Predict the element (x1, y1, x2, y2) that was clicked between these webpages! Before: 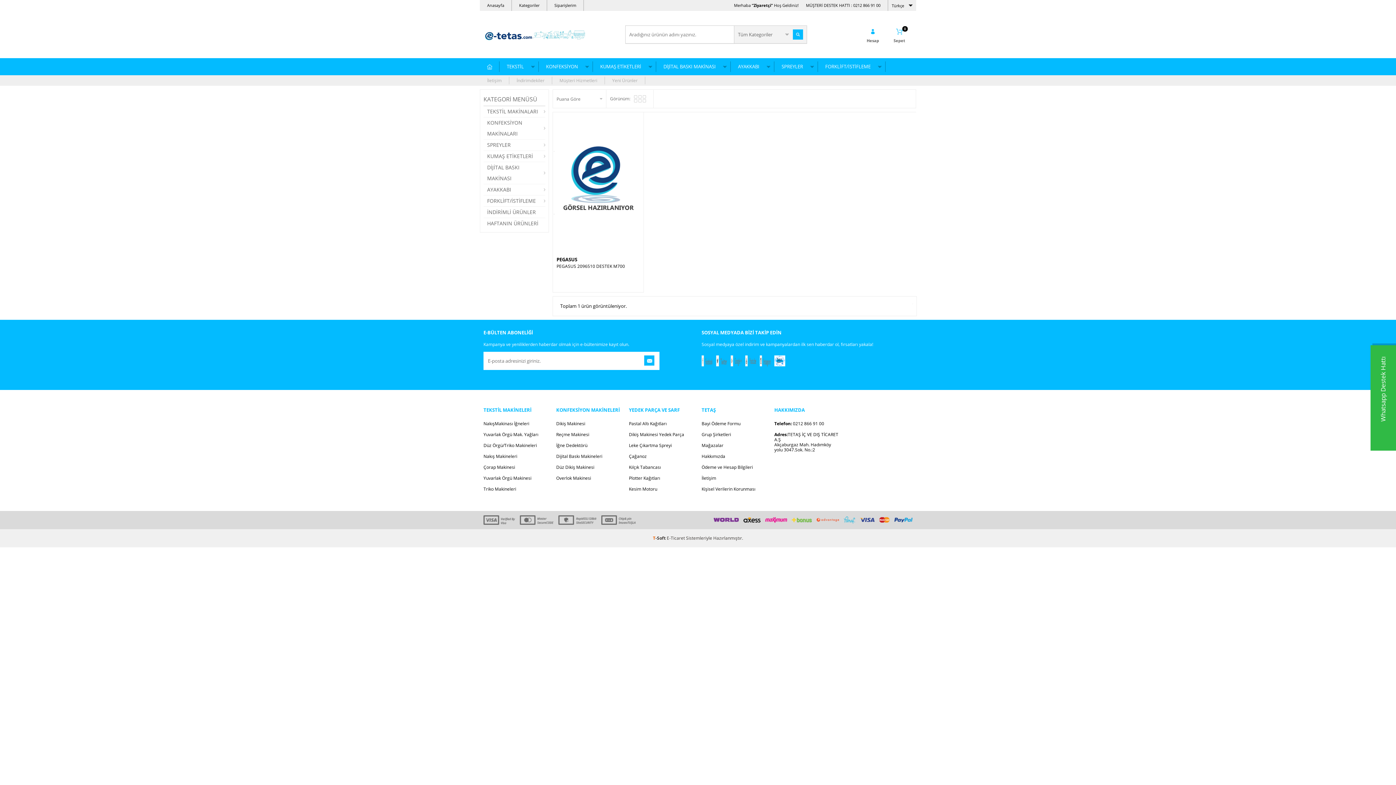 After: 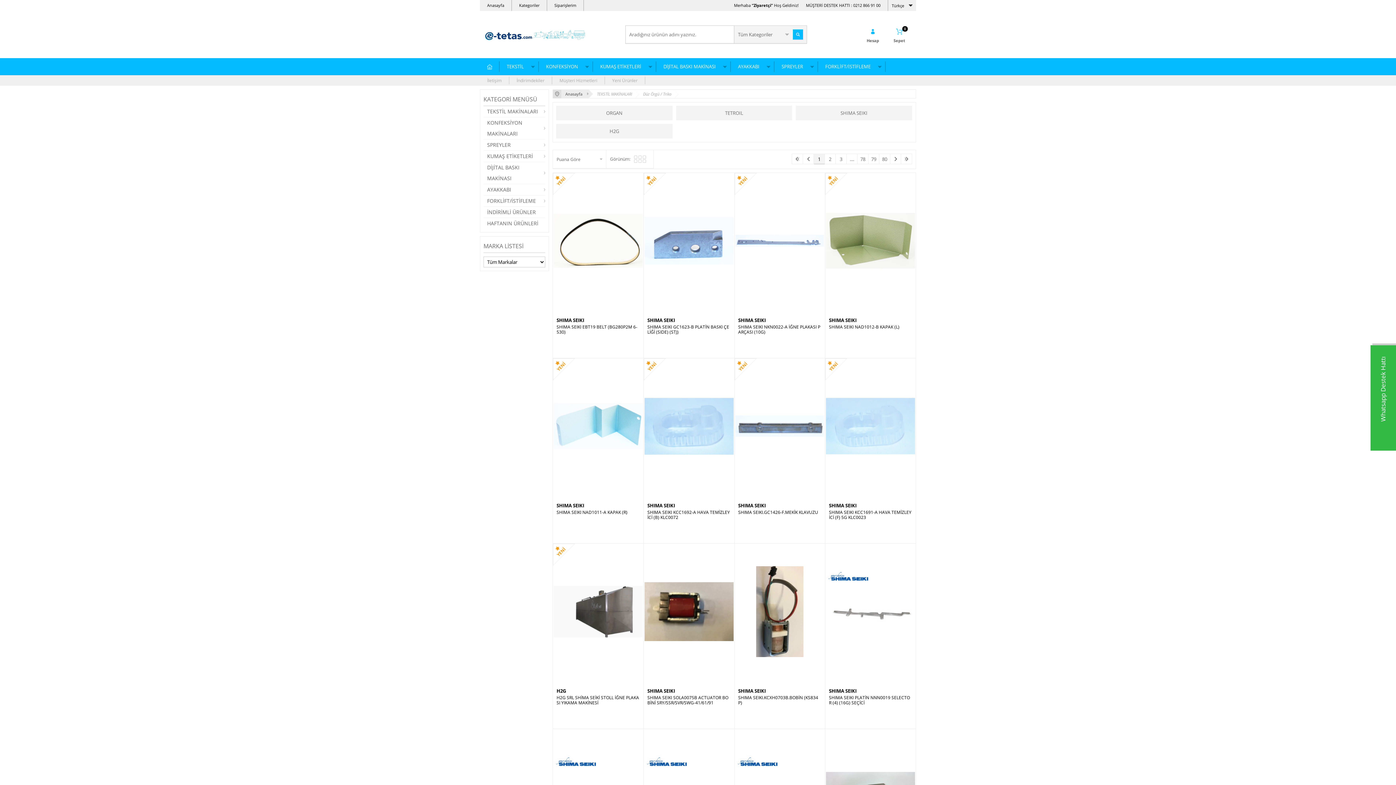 Action: bbox: (483, 440, 549, 451) label: Düz Örgü/Triko Makineleri